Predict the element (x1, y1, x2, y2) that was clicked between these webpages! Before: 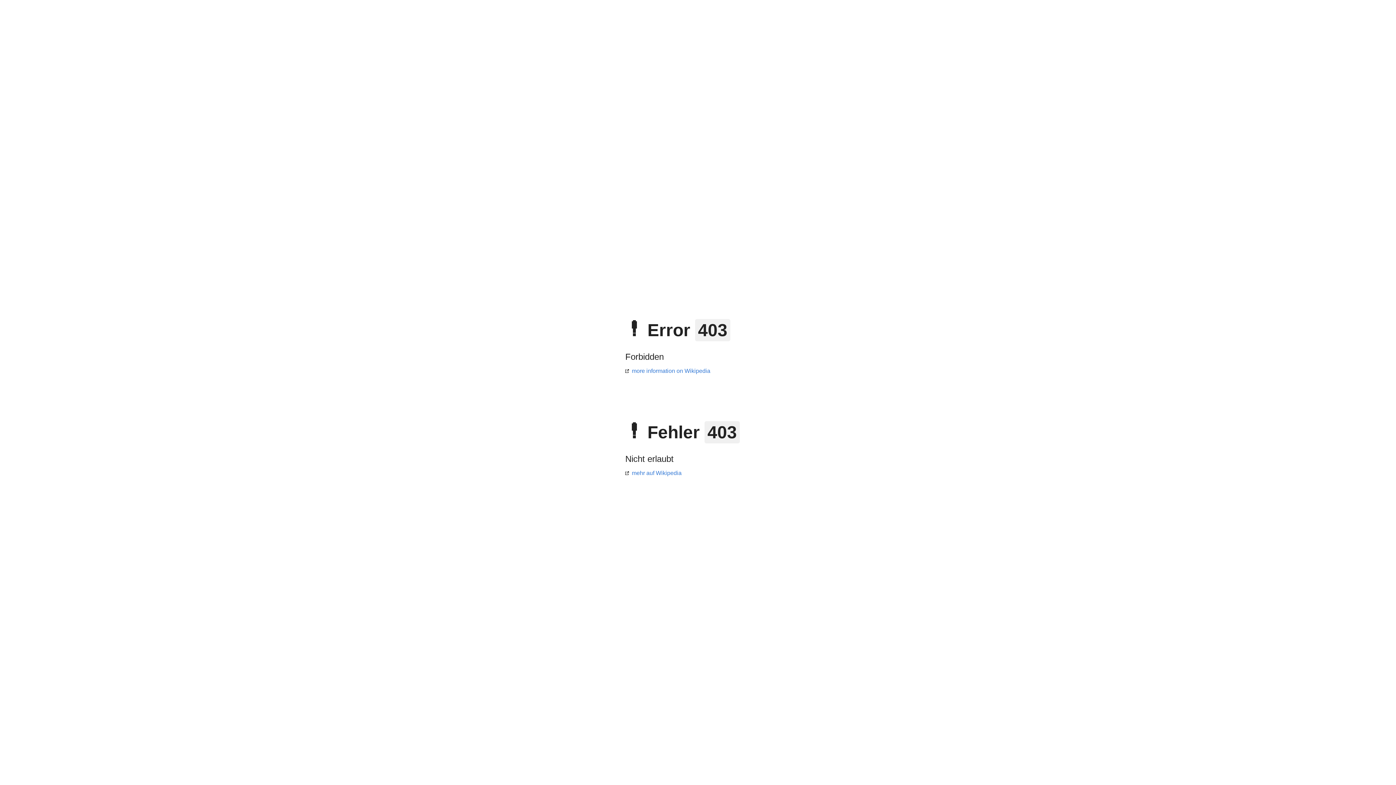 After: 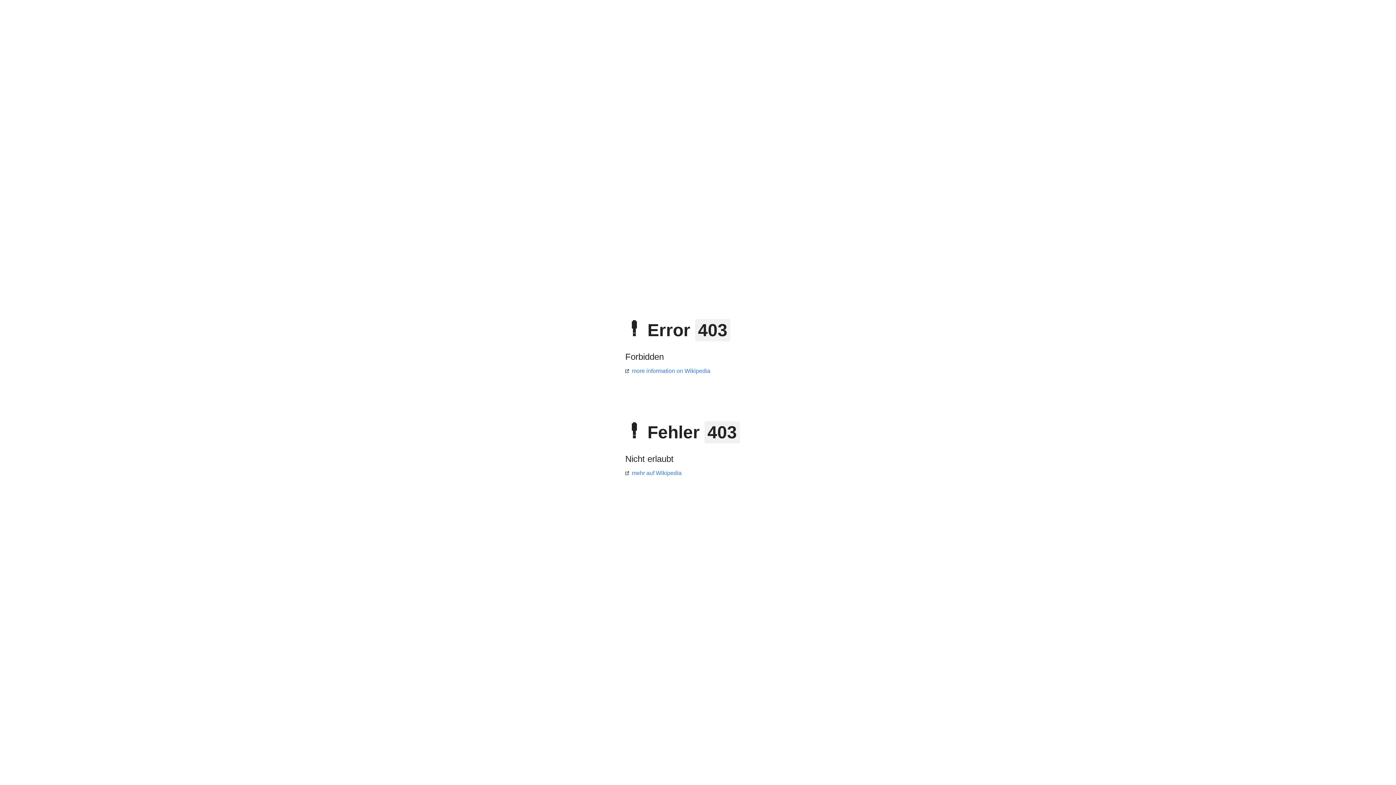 Action: bbox: (625, 368, 710, 374) label: more information on Wikipedia